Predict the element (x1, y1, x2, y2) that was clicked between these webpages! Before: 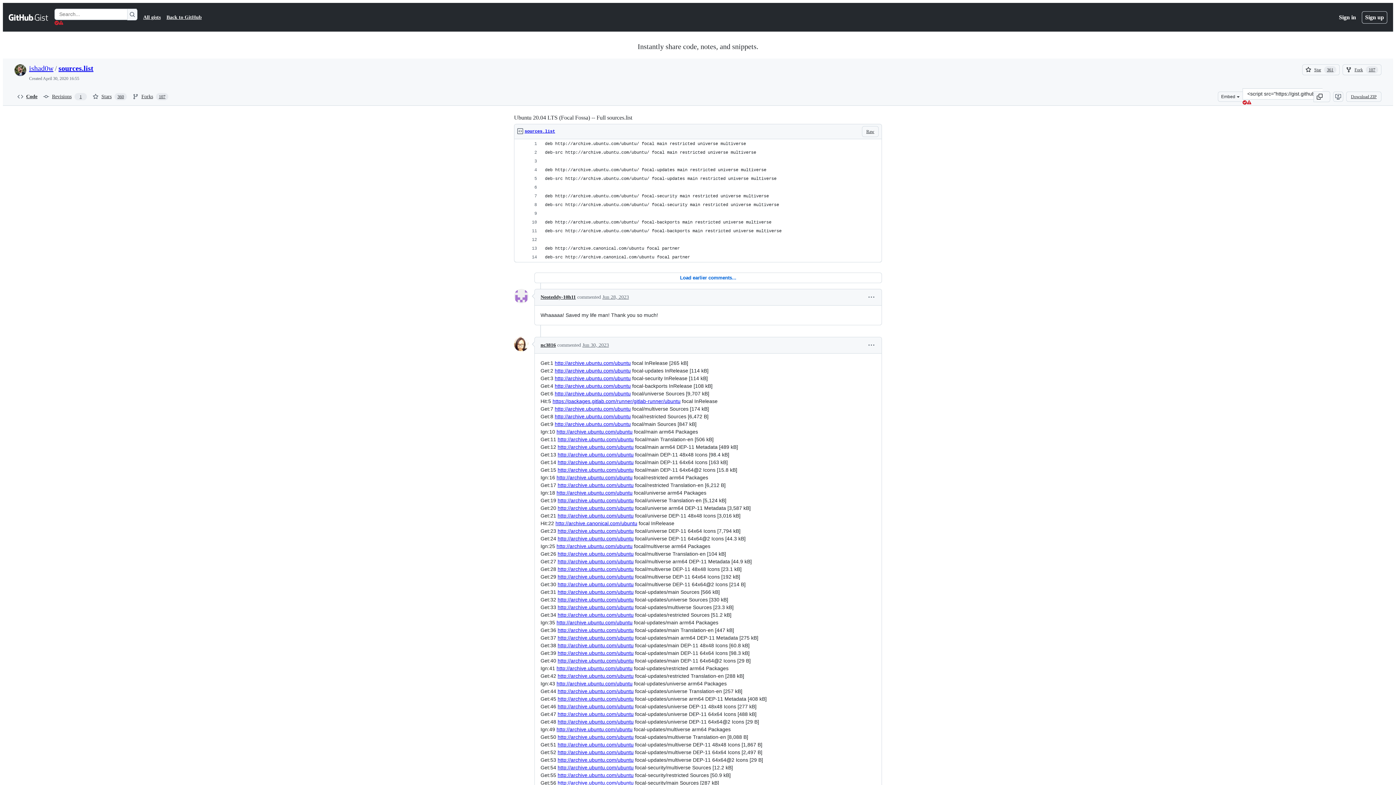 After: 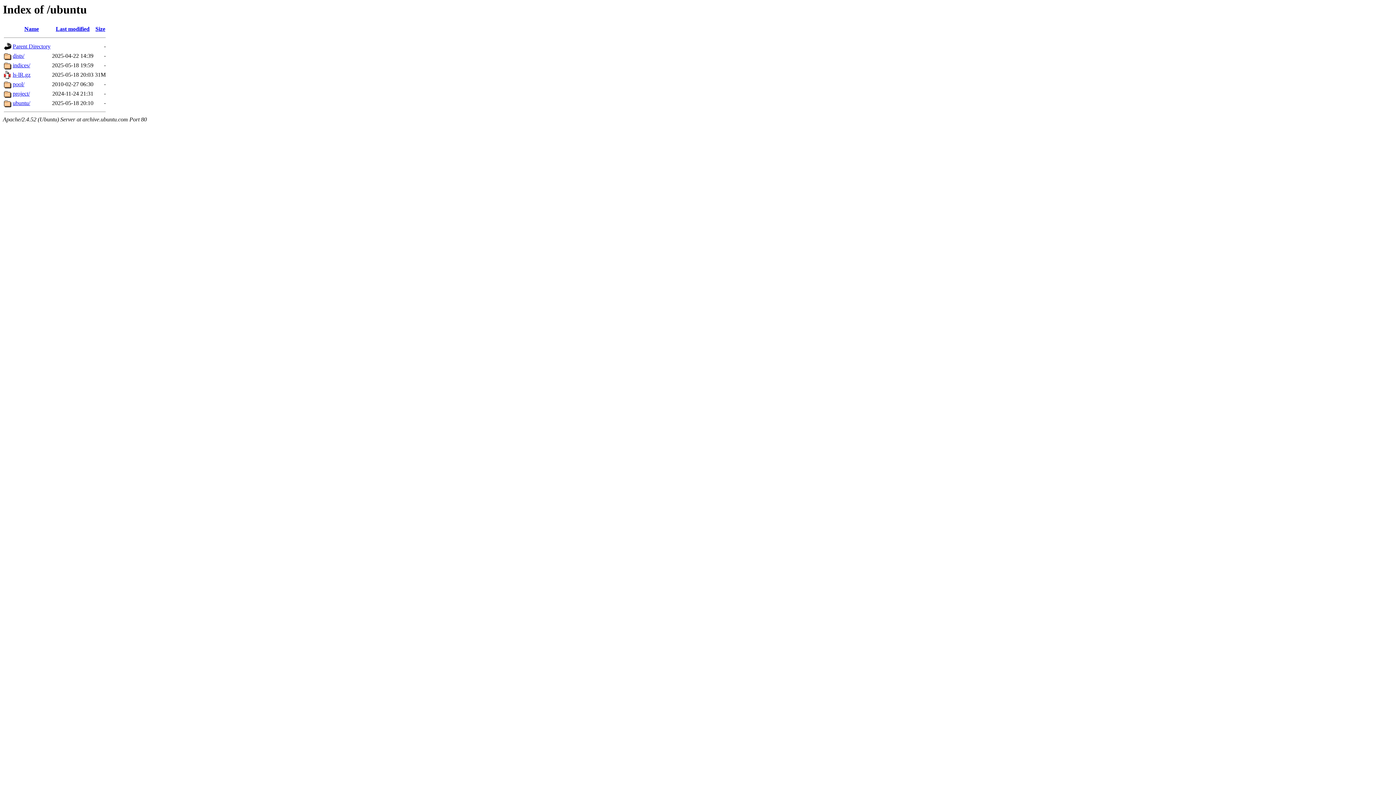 Action: label: http://archive.ubuntu.com/ubuntu bbox: (557, 642, 633, 648)